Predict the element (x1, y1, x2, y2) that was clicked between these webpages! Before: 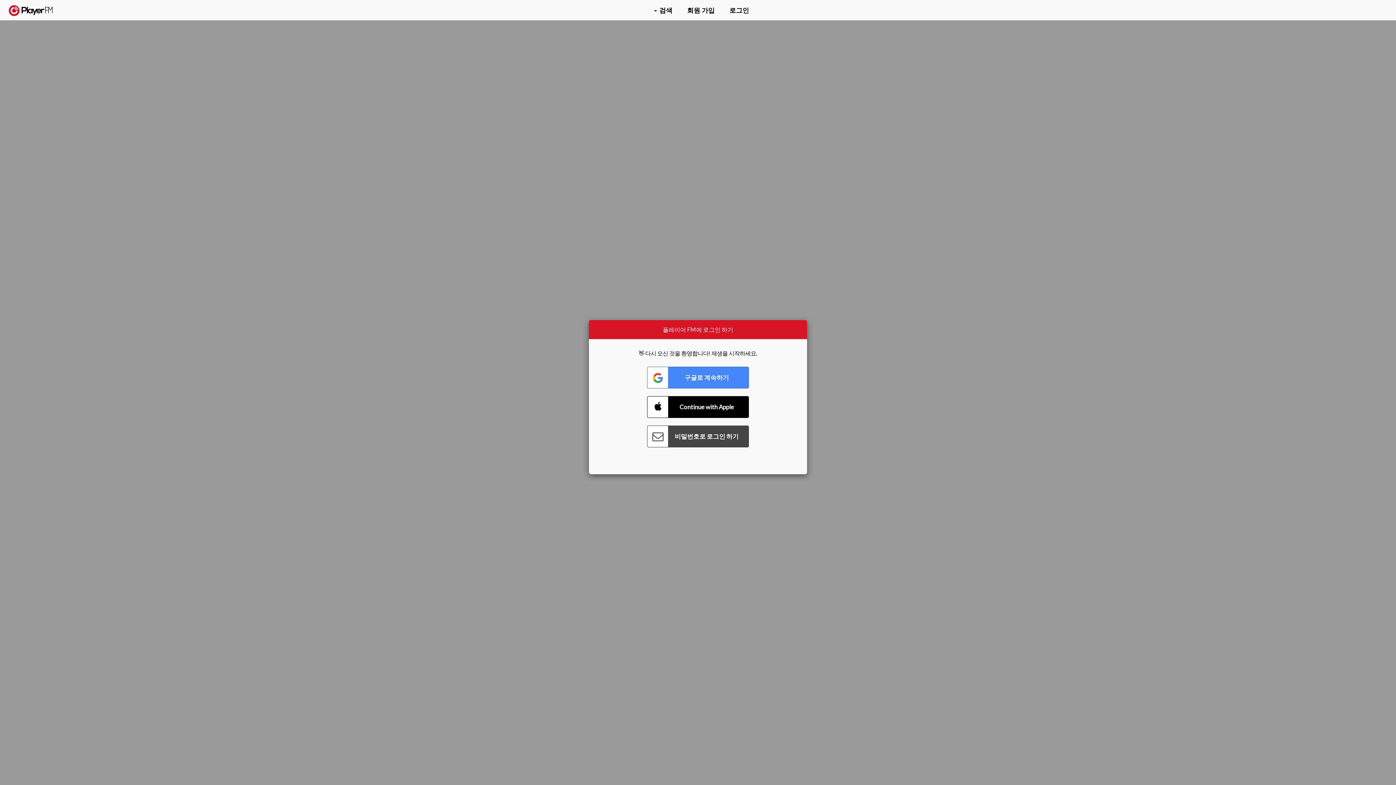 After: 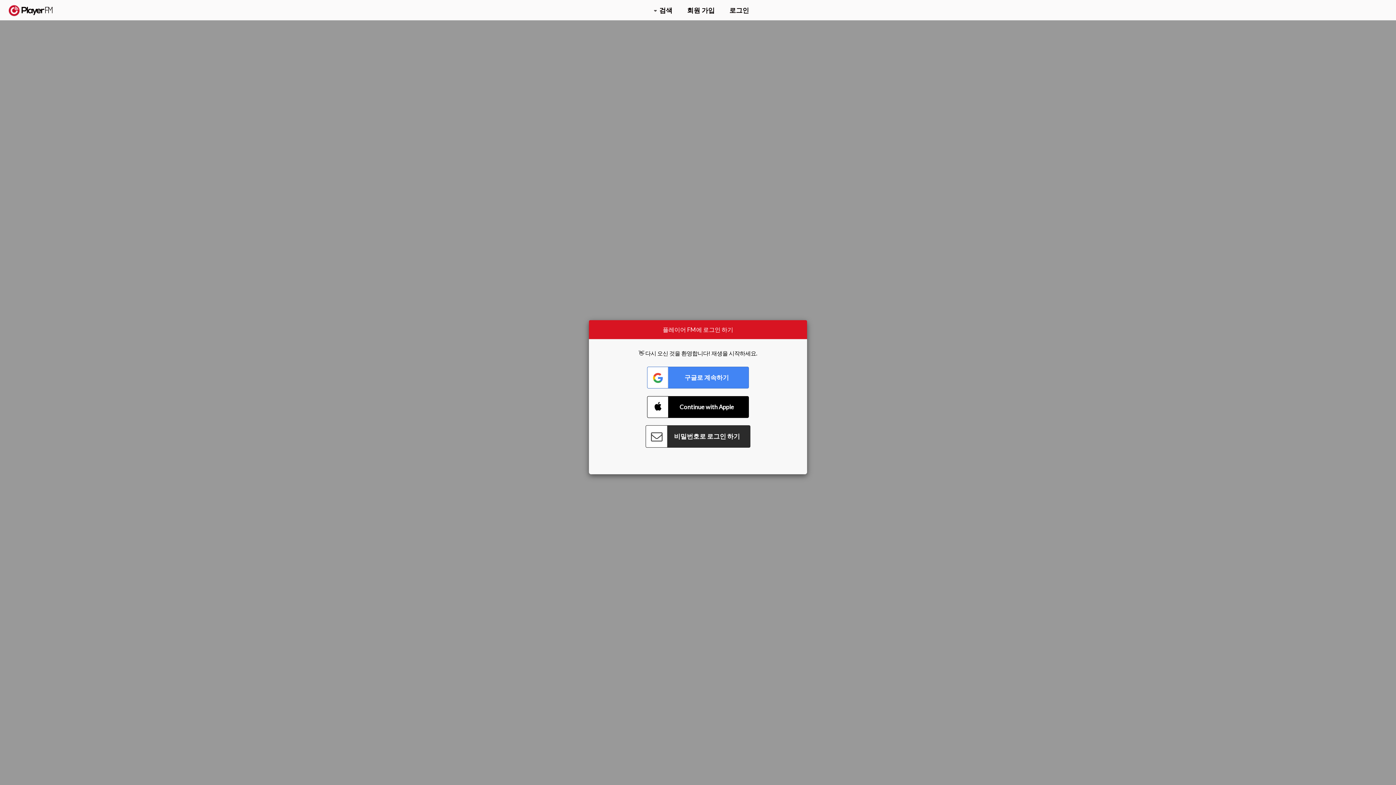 Action: label: Connect with Password bbox: (647, 425, 749, 447)